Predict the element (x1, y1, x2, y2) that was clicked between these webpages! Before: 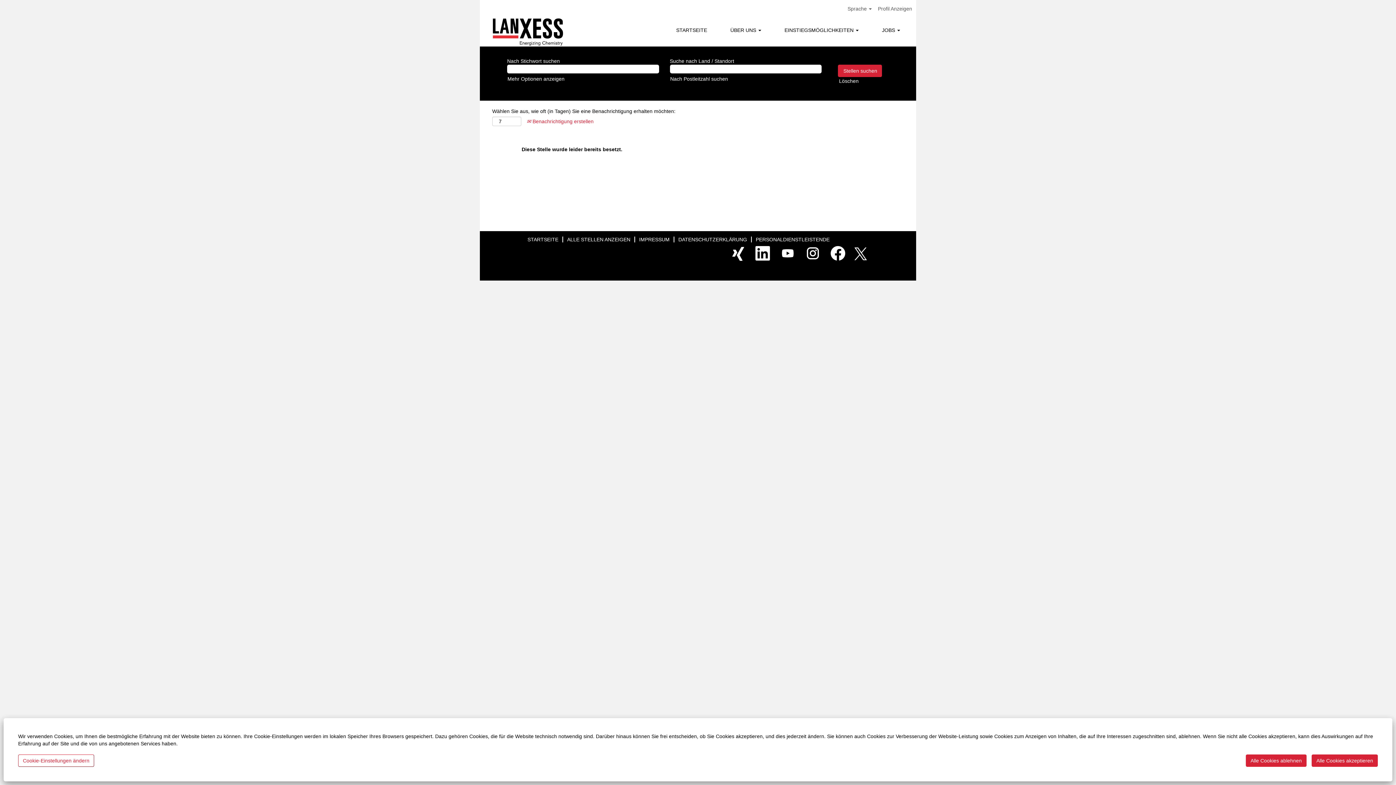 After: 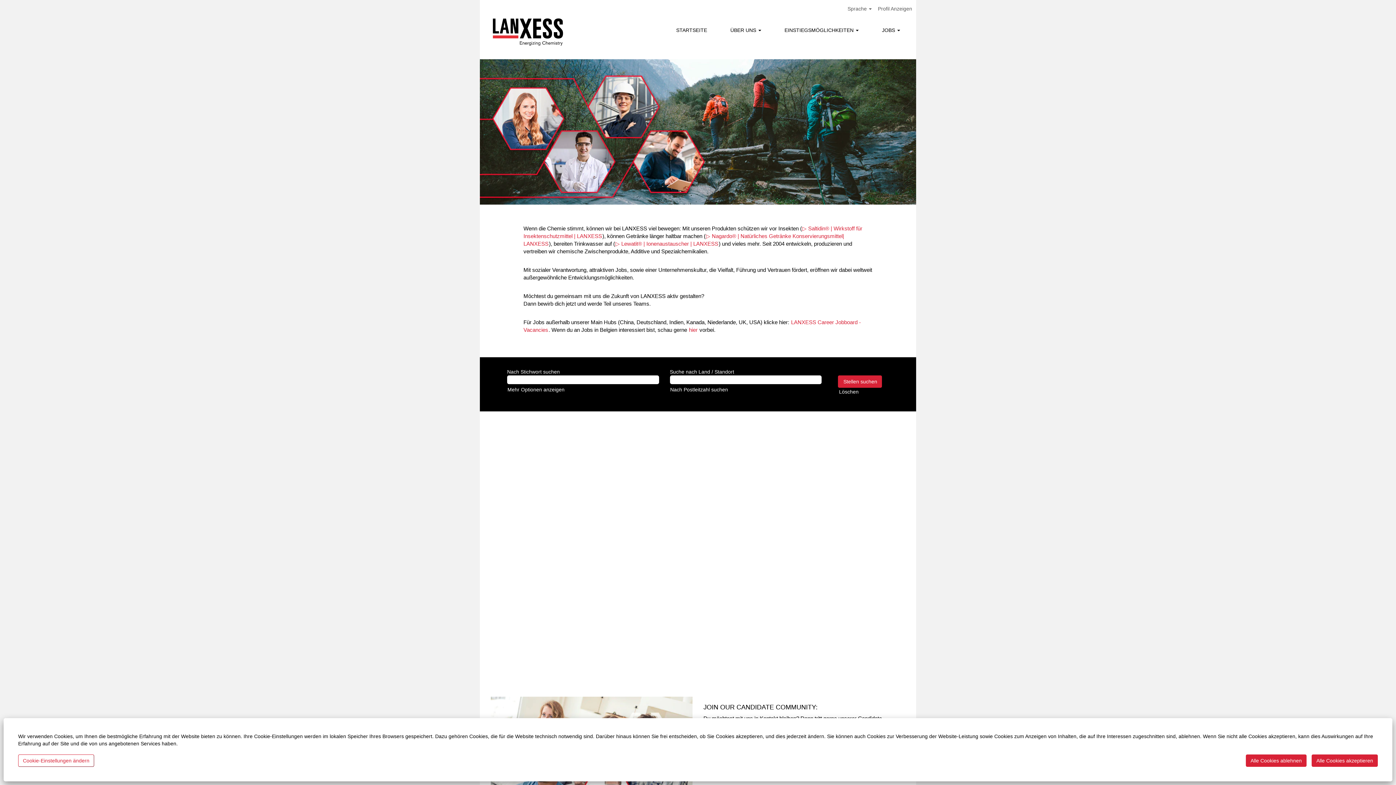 Action: bbox: (480, 17, 589, 46)